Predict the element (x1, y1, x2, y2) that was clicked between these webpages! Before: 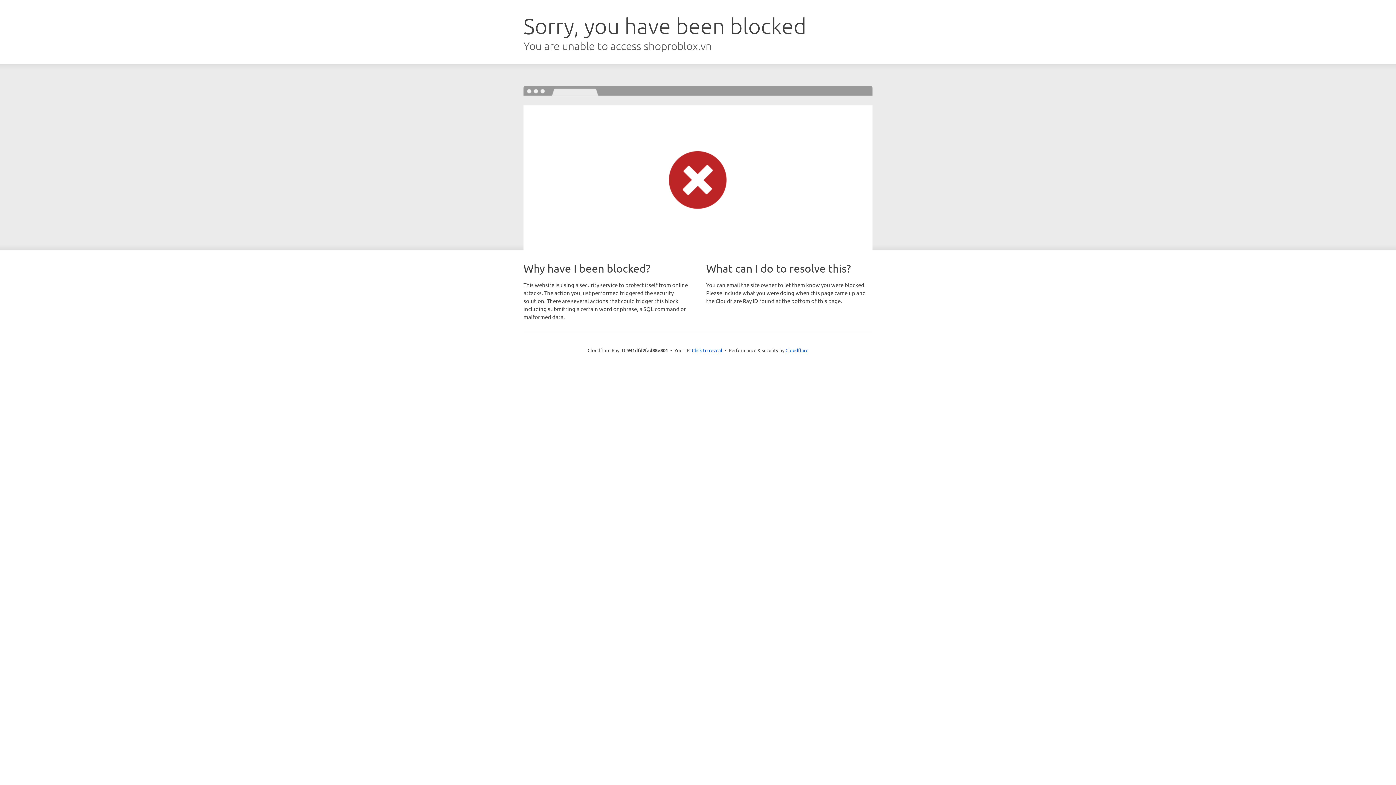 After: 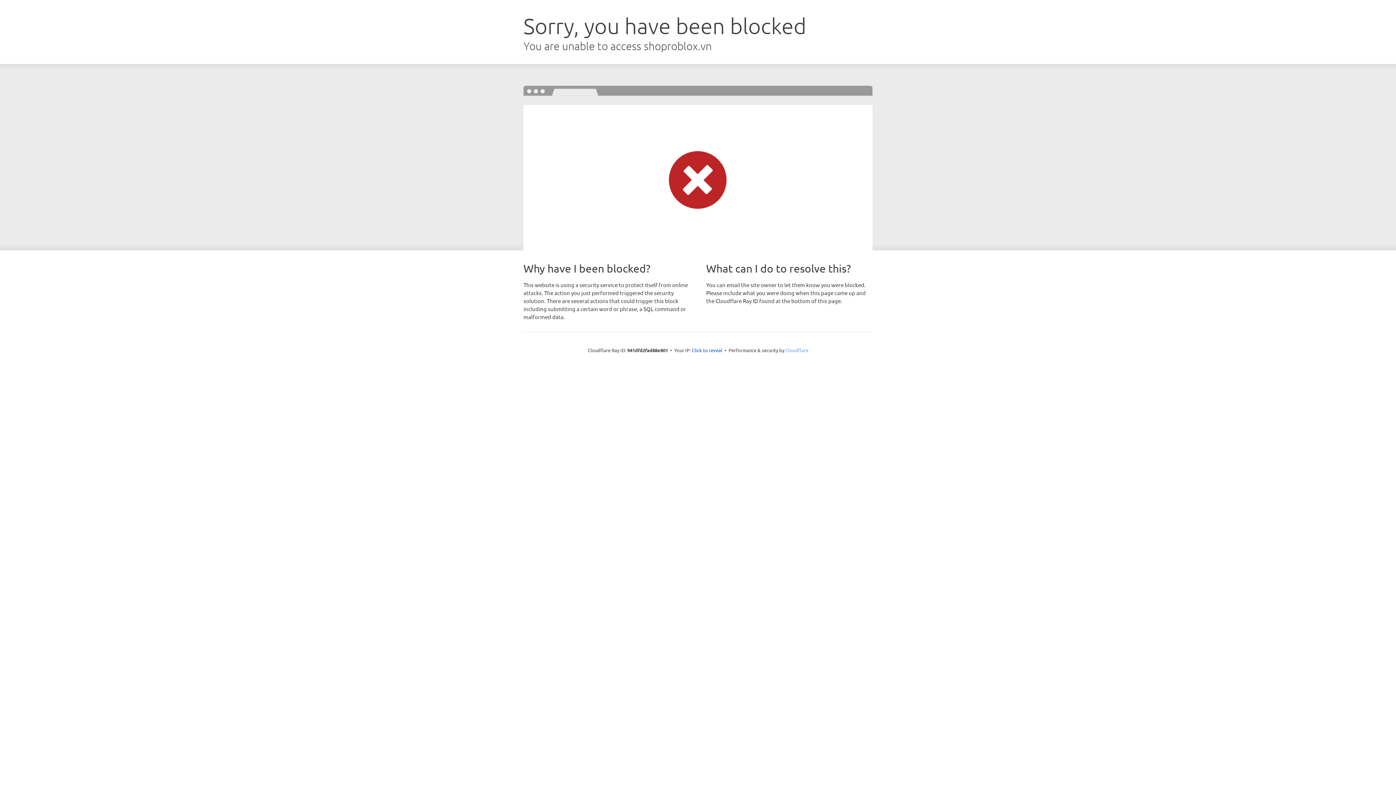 Action: bbox: (785, 347, 808, 353) label: Cloudflare